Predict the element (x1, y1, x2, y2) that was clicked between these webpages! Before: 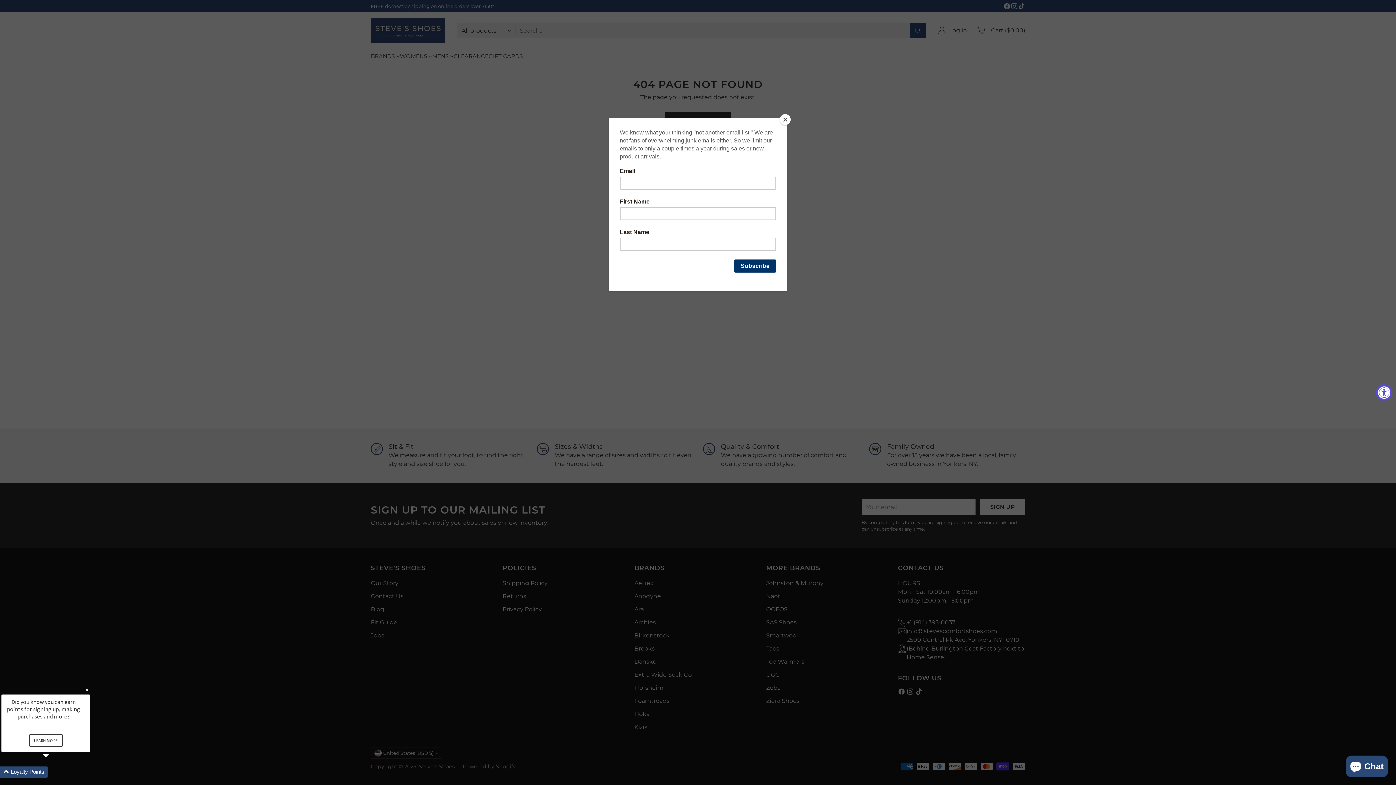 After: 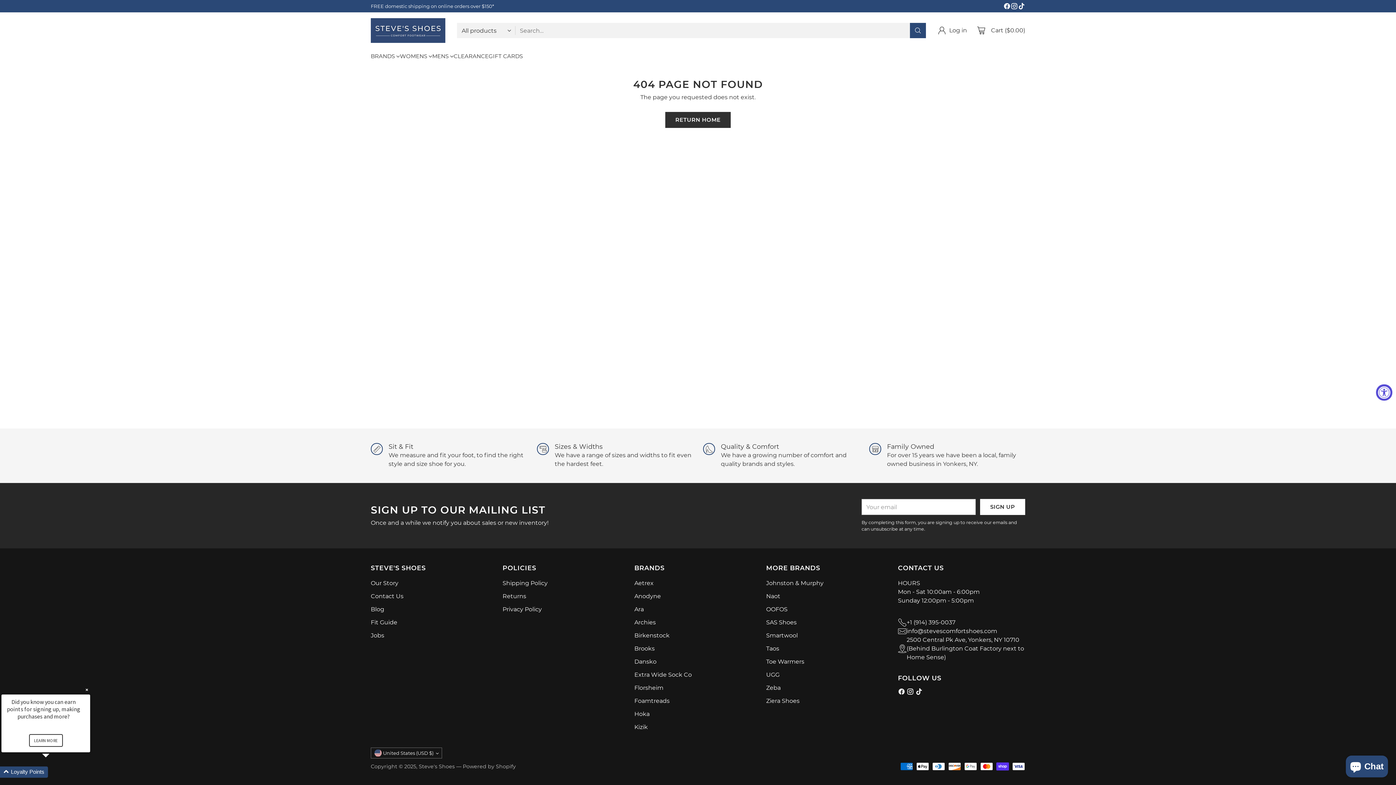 Action: bbox: (780, 114, 790, 125) label: Close